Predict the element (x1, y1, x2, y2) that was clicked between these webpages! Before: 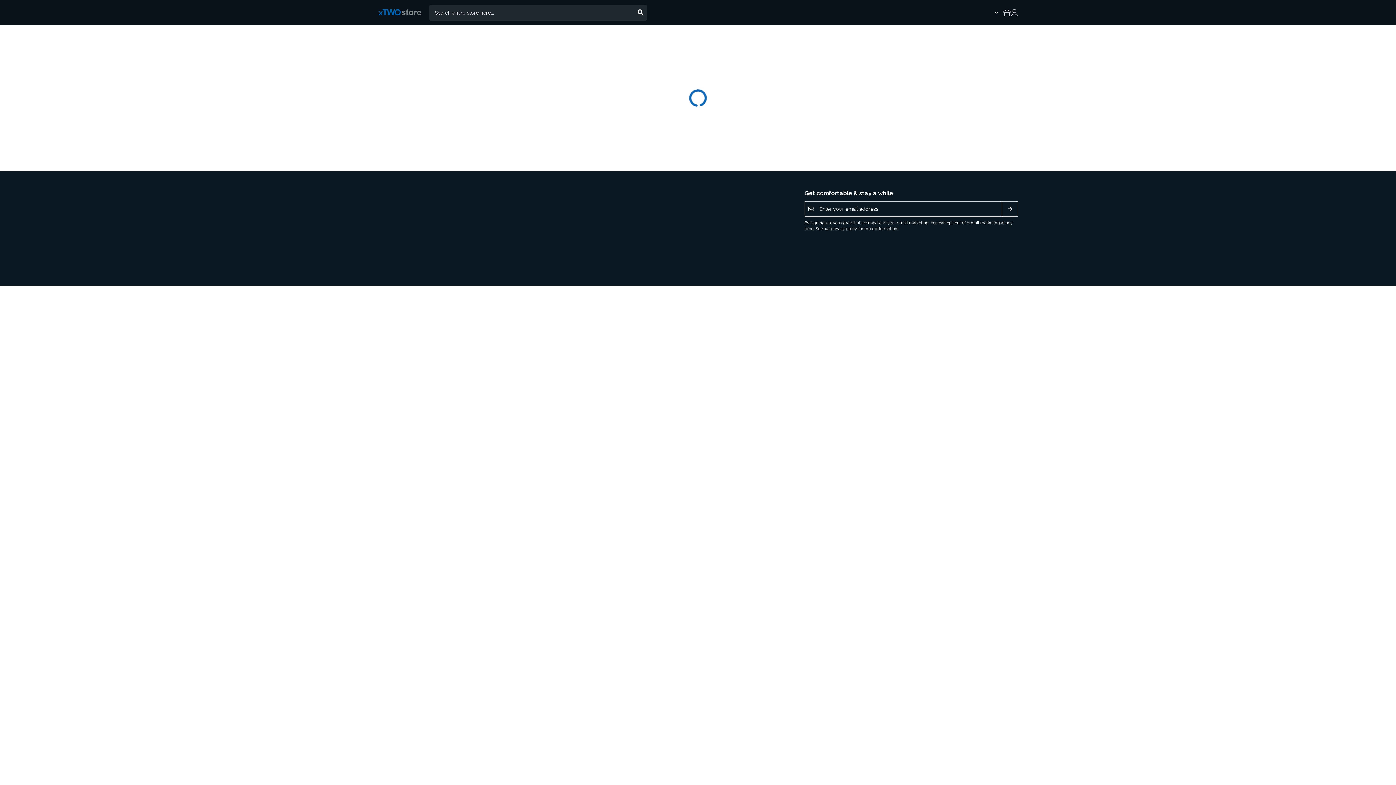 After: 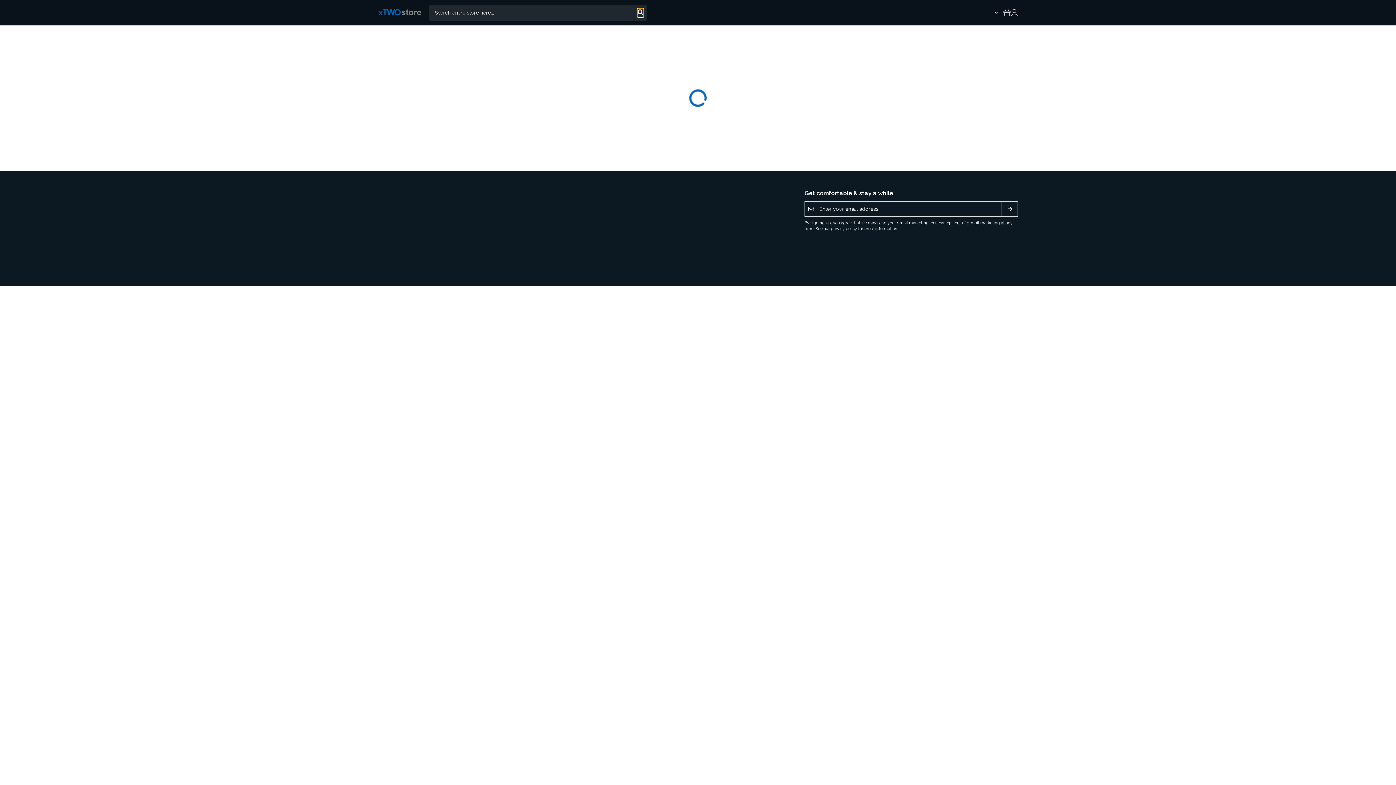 Action: bbox: (637, 8, 643, 17)